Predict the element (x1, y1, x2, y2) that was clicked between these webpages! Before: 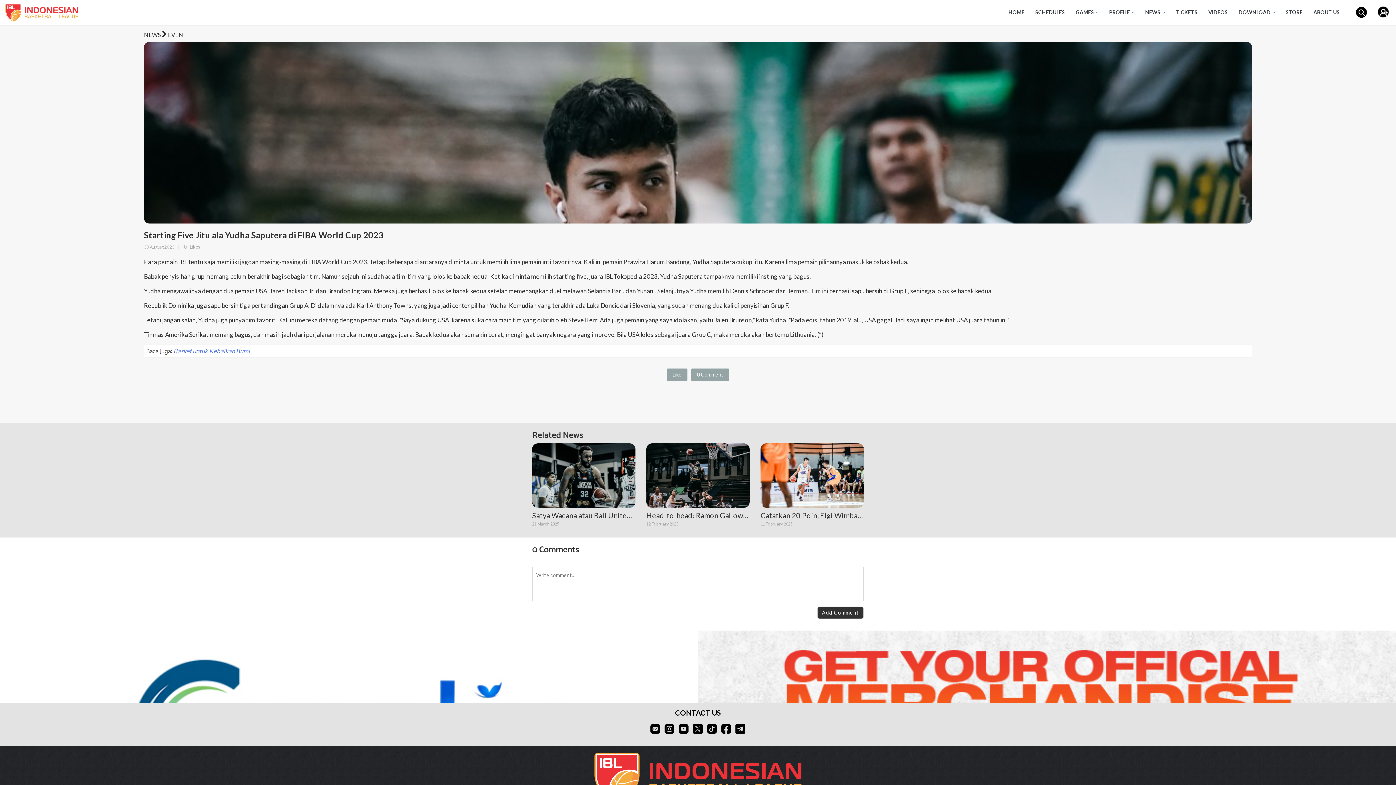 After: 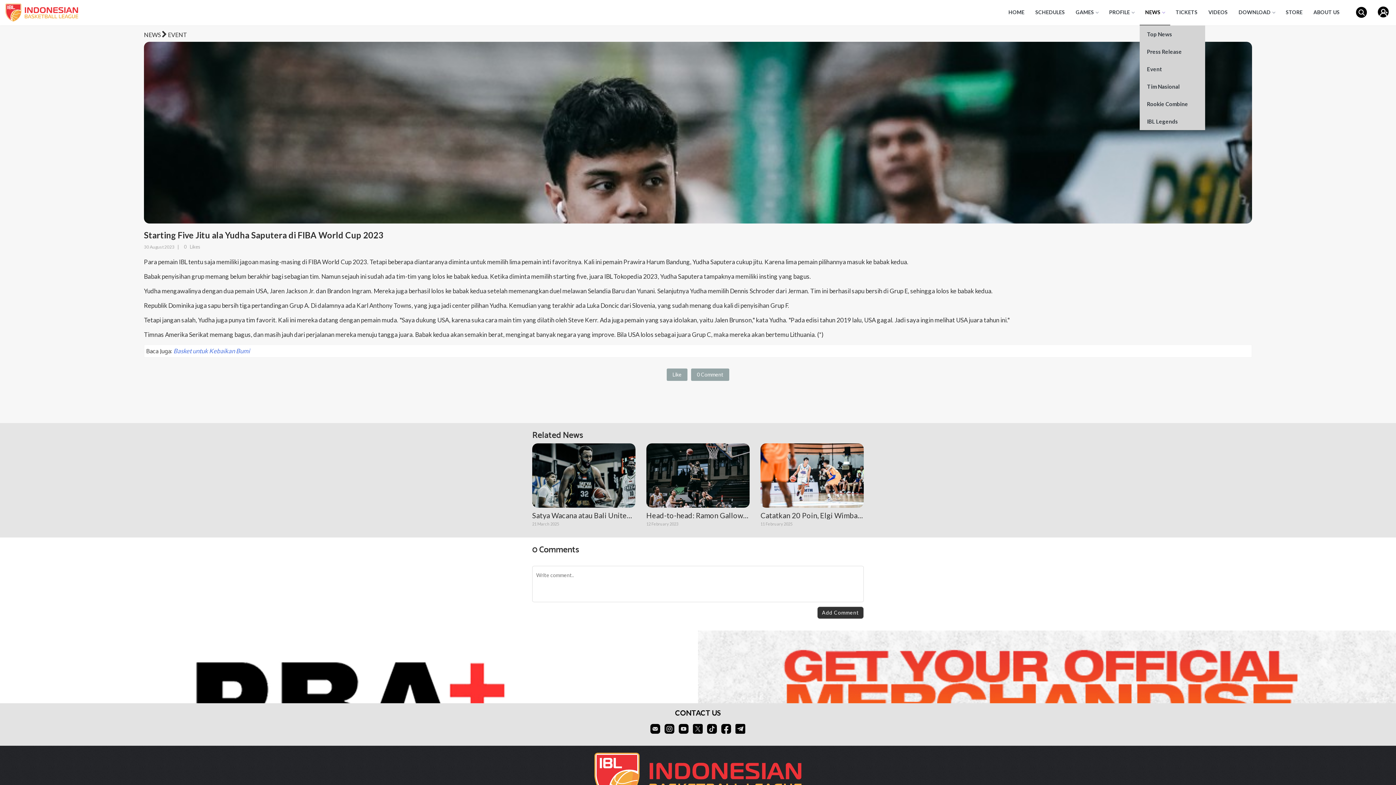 Action: bbox: (1140, 0, 1170, 25) label: NEWS